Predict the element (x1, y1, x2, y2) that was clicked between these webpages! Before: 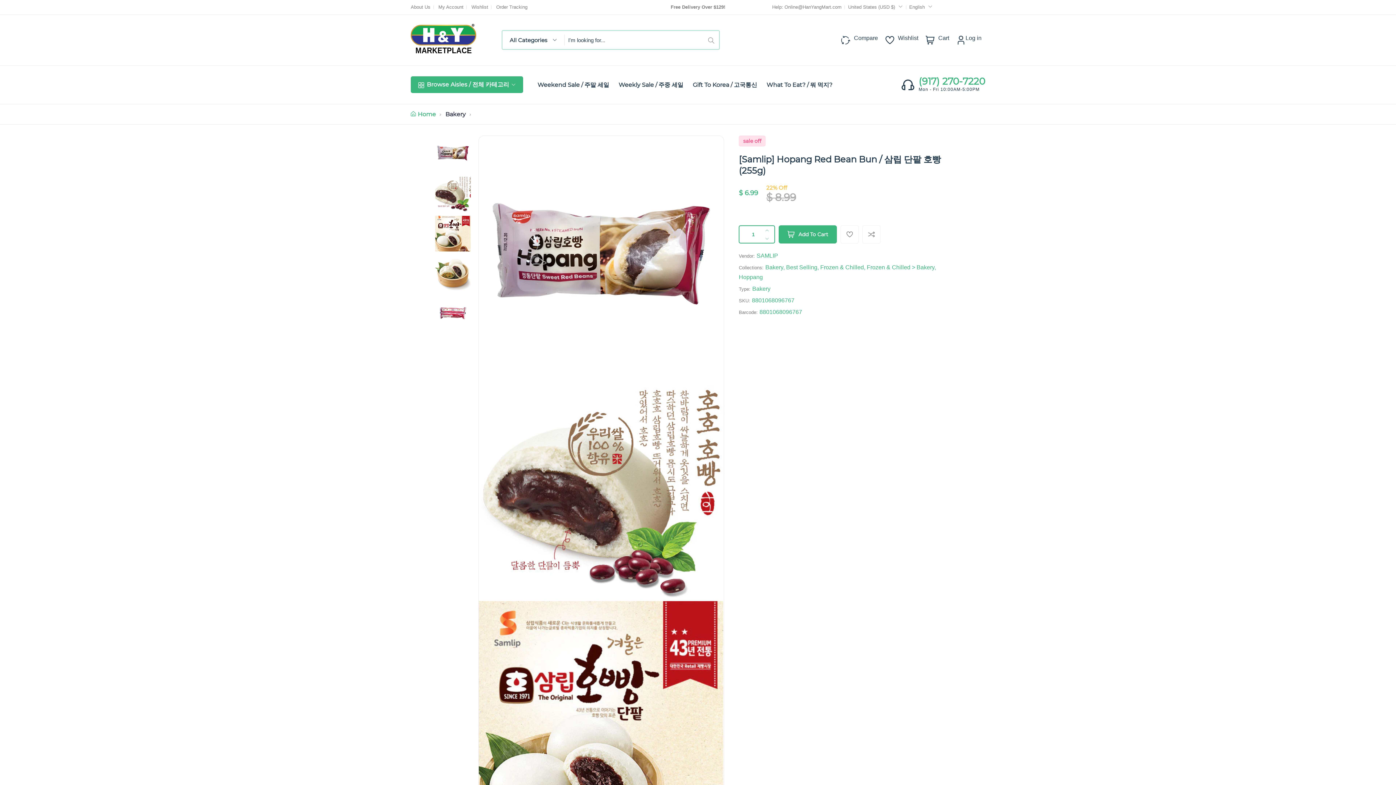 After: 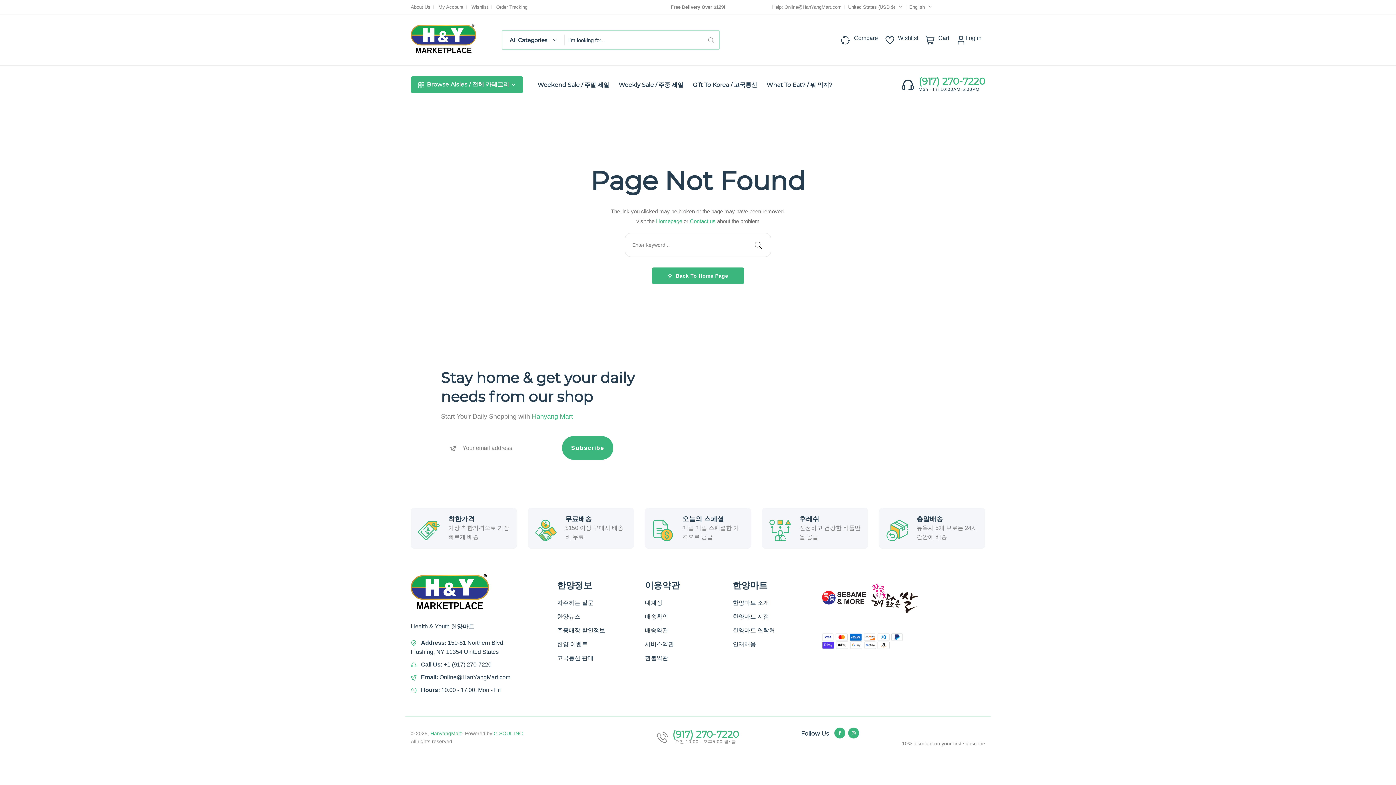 Action: bbox: (468, 4, 491, 9) label: Wishlist